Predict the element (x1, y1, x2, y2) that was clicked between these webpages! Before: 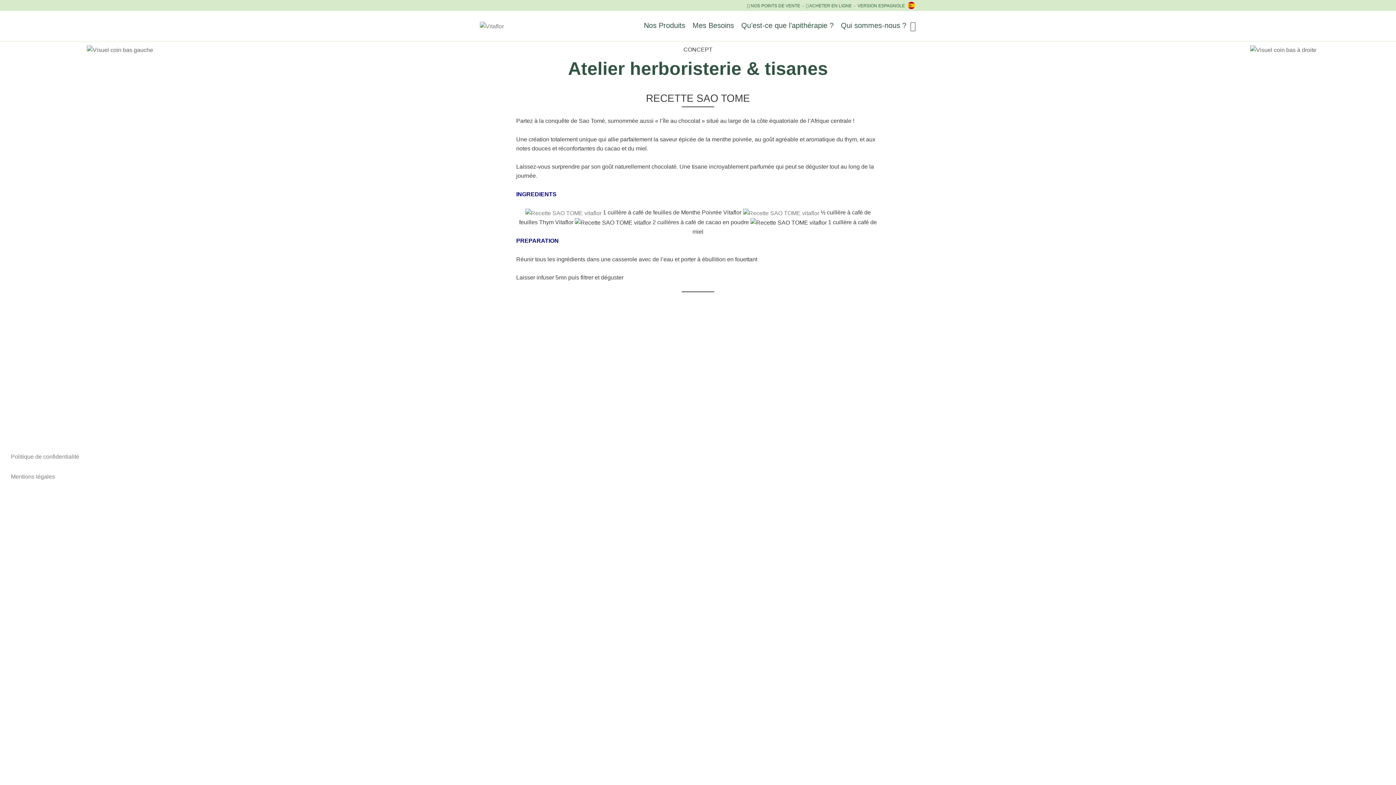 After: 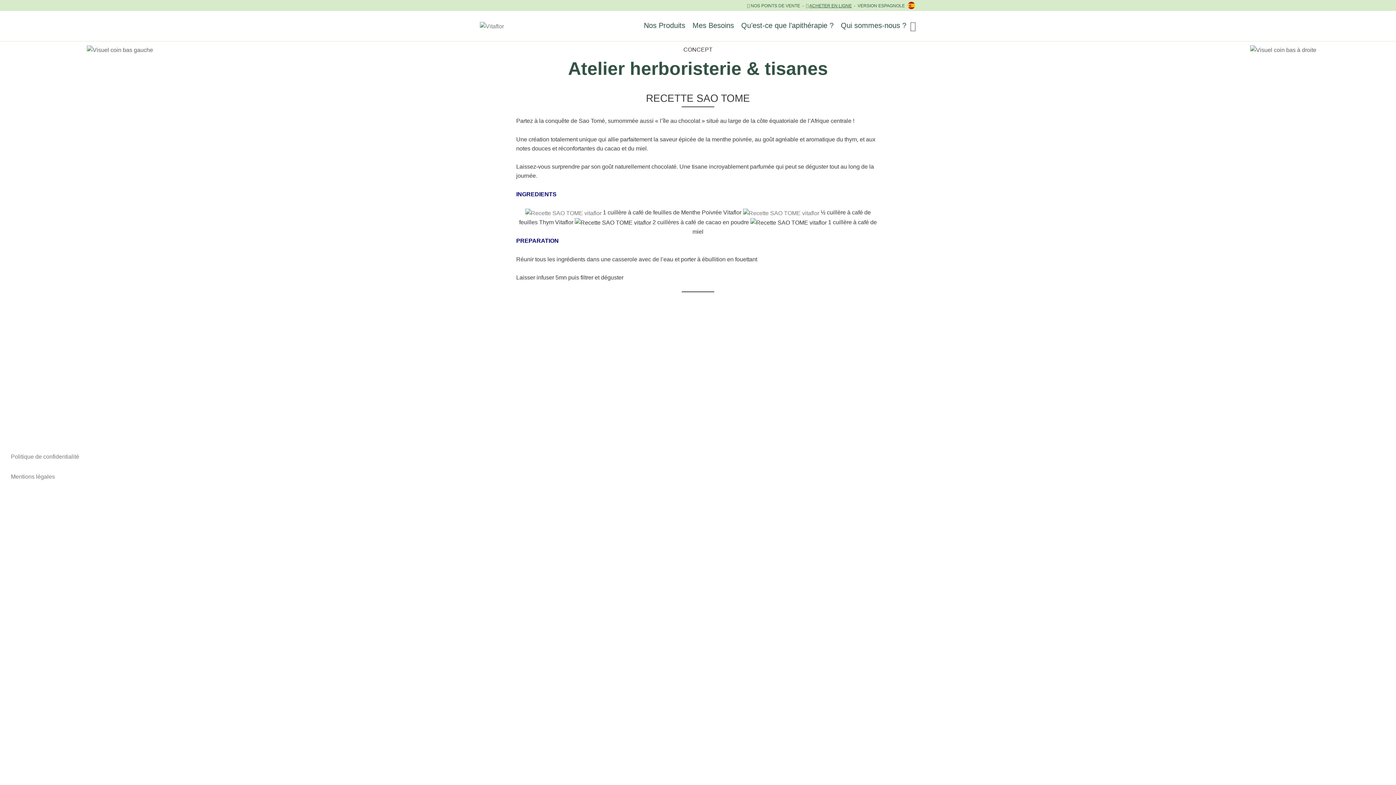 Action: bbox: (809, 3, 852, 8) label: ACHETER EN LIGNE